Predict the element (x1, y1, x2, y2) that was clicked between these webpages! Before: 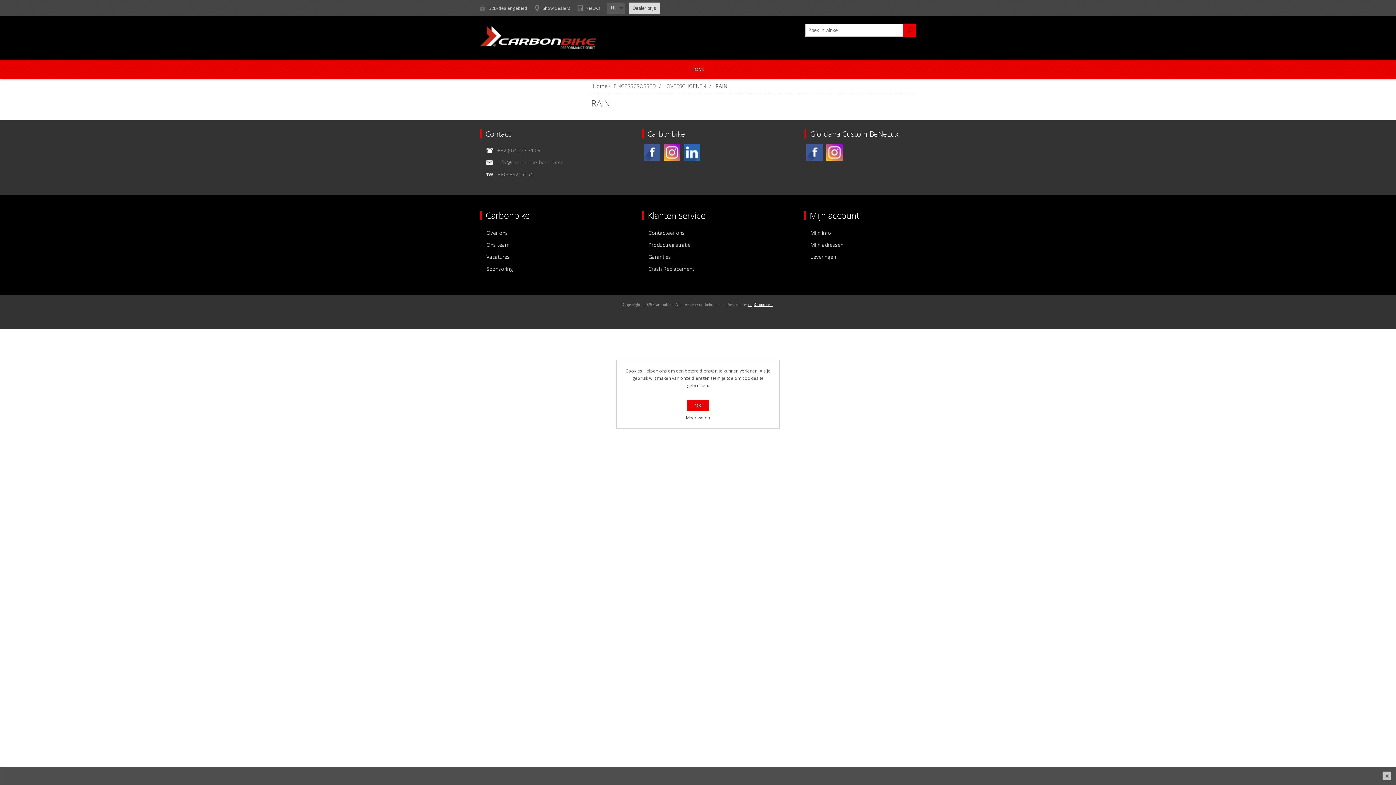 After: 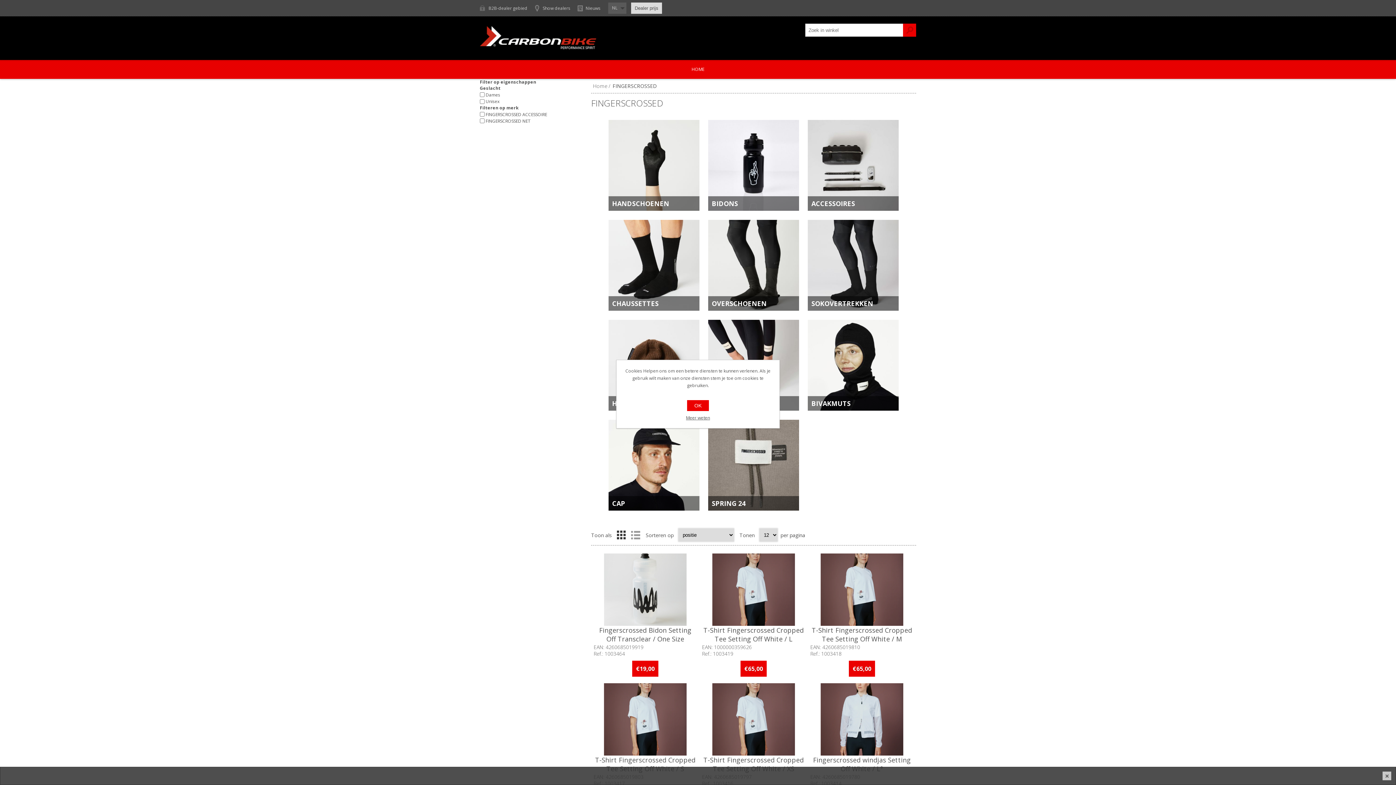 Action: label: FINGERSCROSSED bbox: (612, 82, 657, 89)